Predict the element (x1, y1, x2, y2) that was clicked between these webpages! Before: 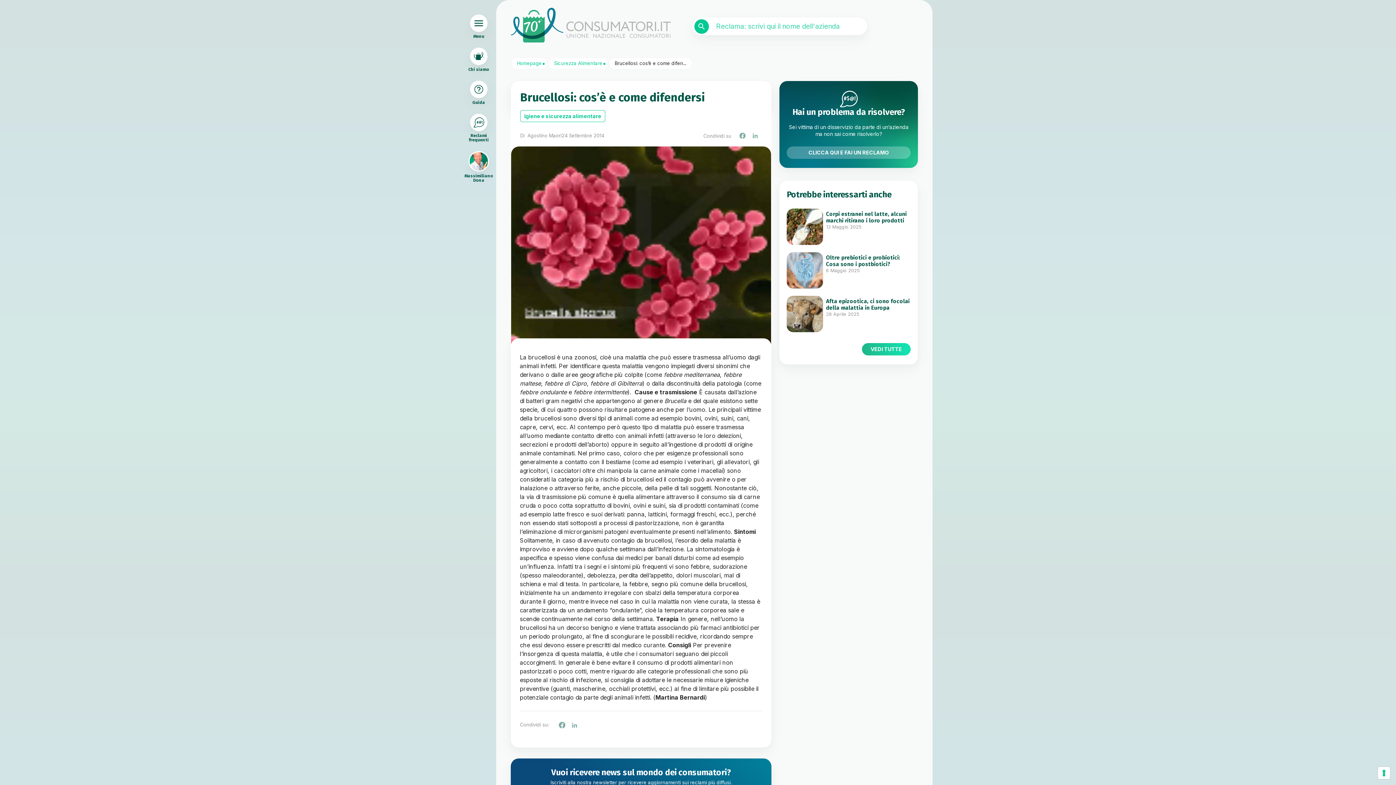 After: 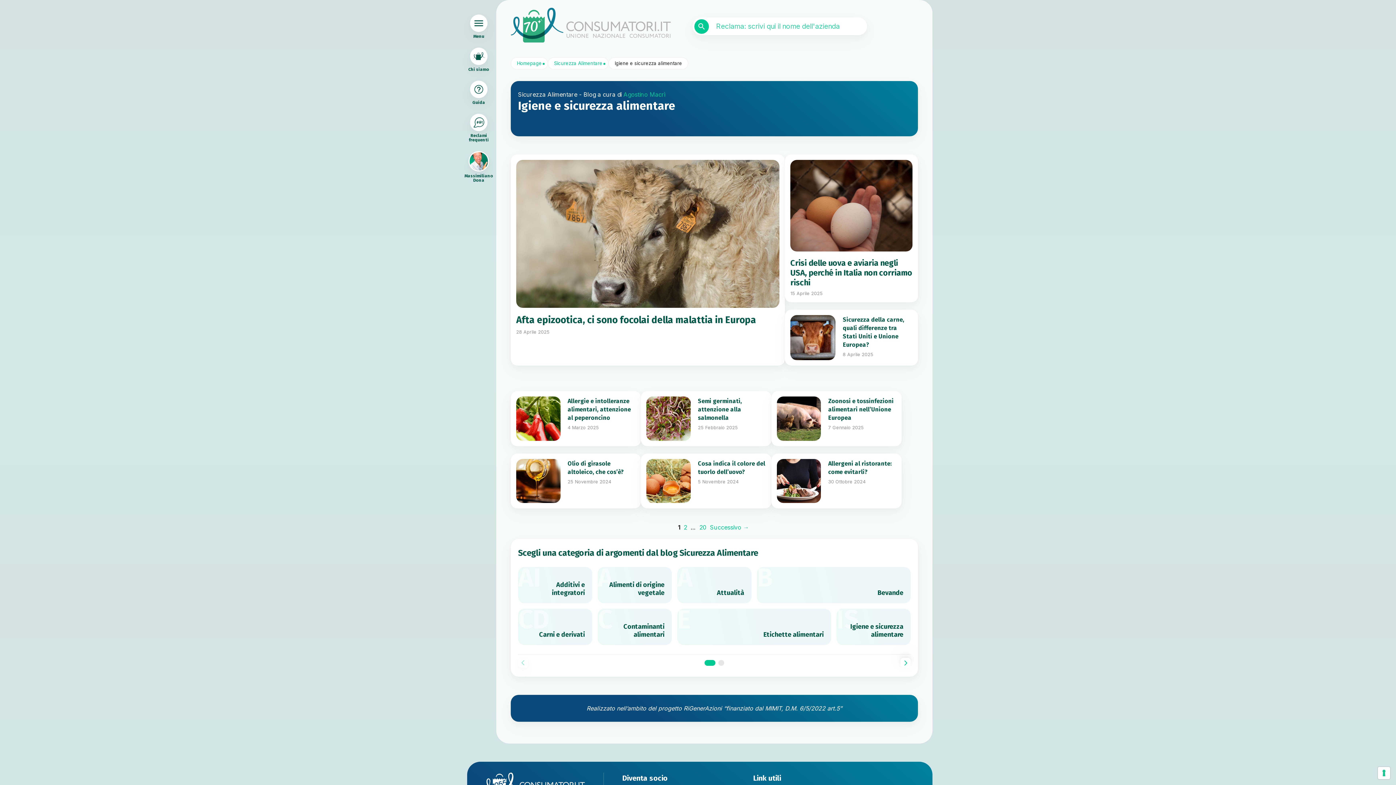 Action: label: Igiene e sicurezza alimentare bbox: (520, 110, 605, 122)